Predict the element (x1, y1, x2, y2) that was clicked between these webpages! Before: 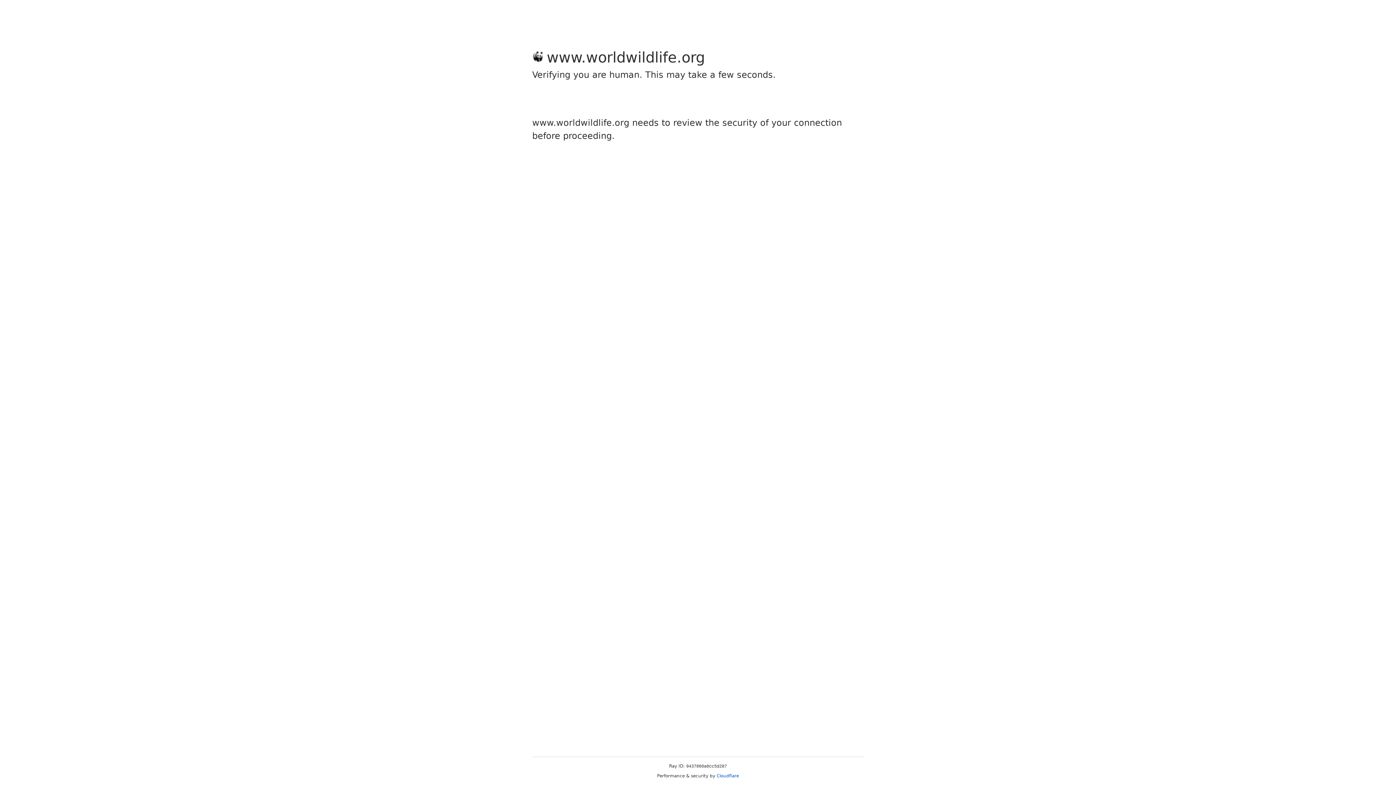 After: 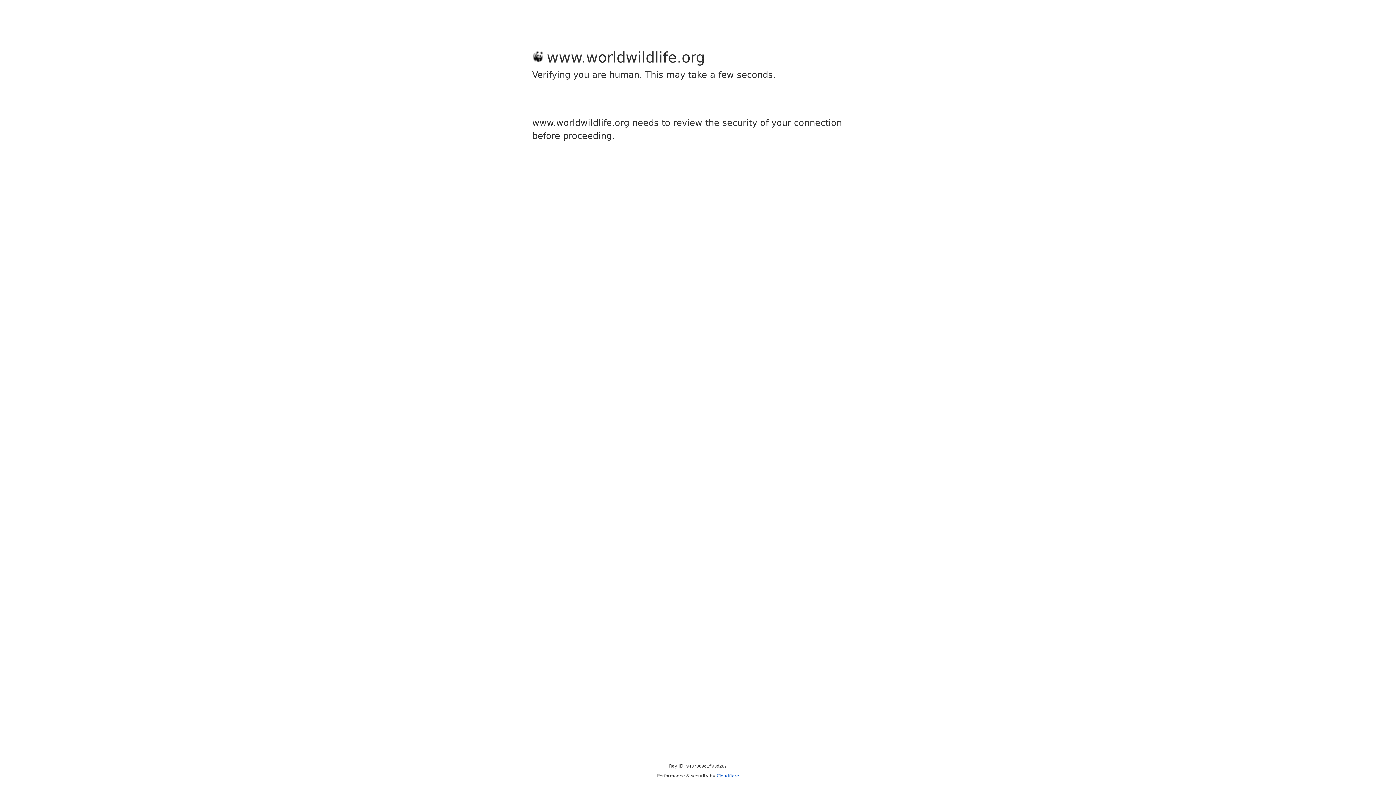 Action: label: Cloudflare bbox: (716, 773, 739, 778)